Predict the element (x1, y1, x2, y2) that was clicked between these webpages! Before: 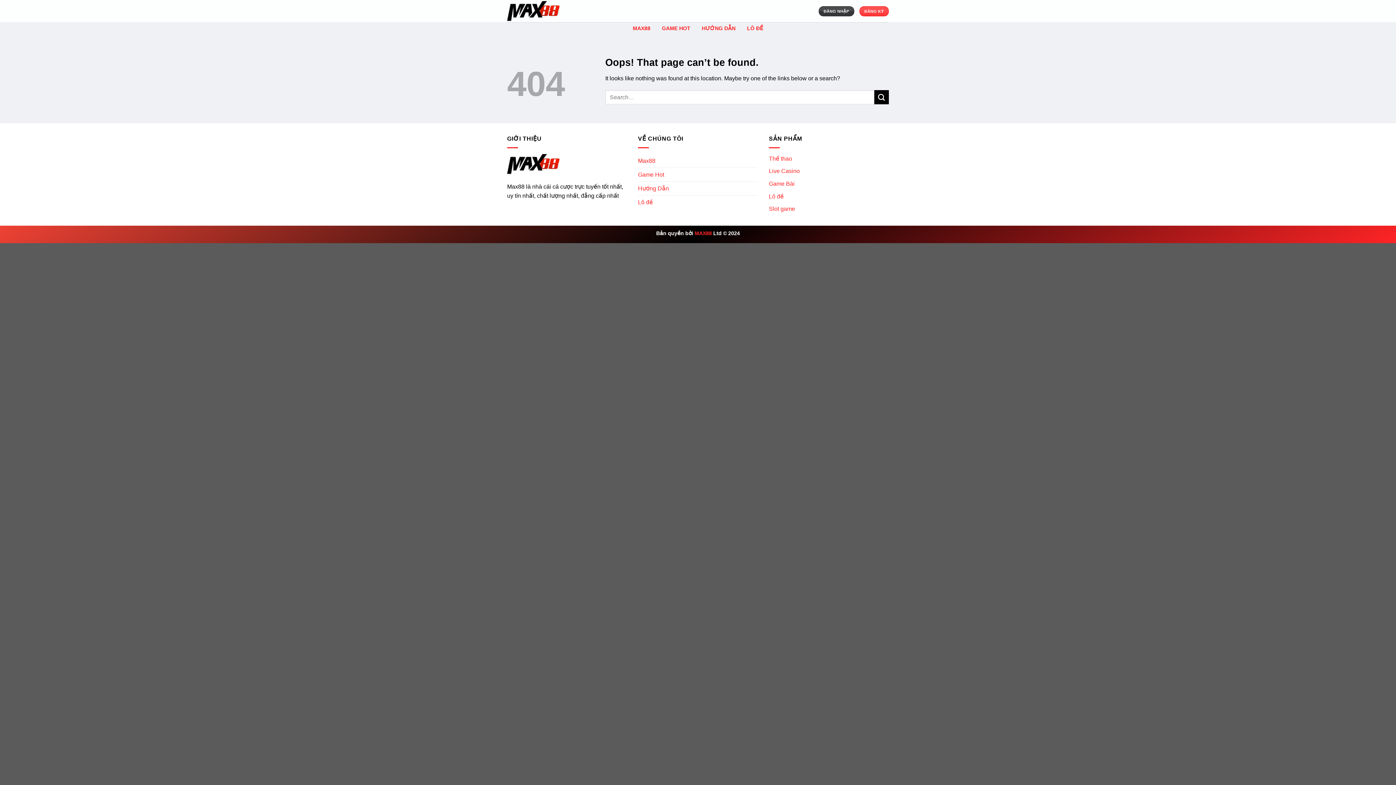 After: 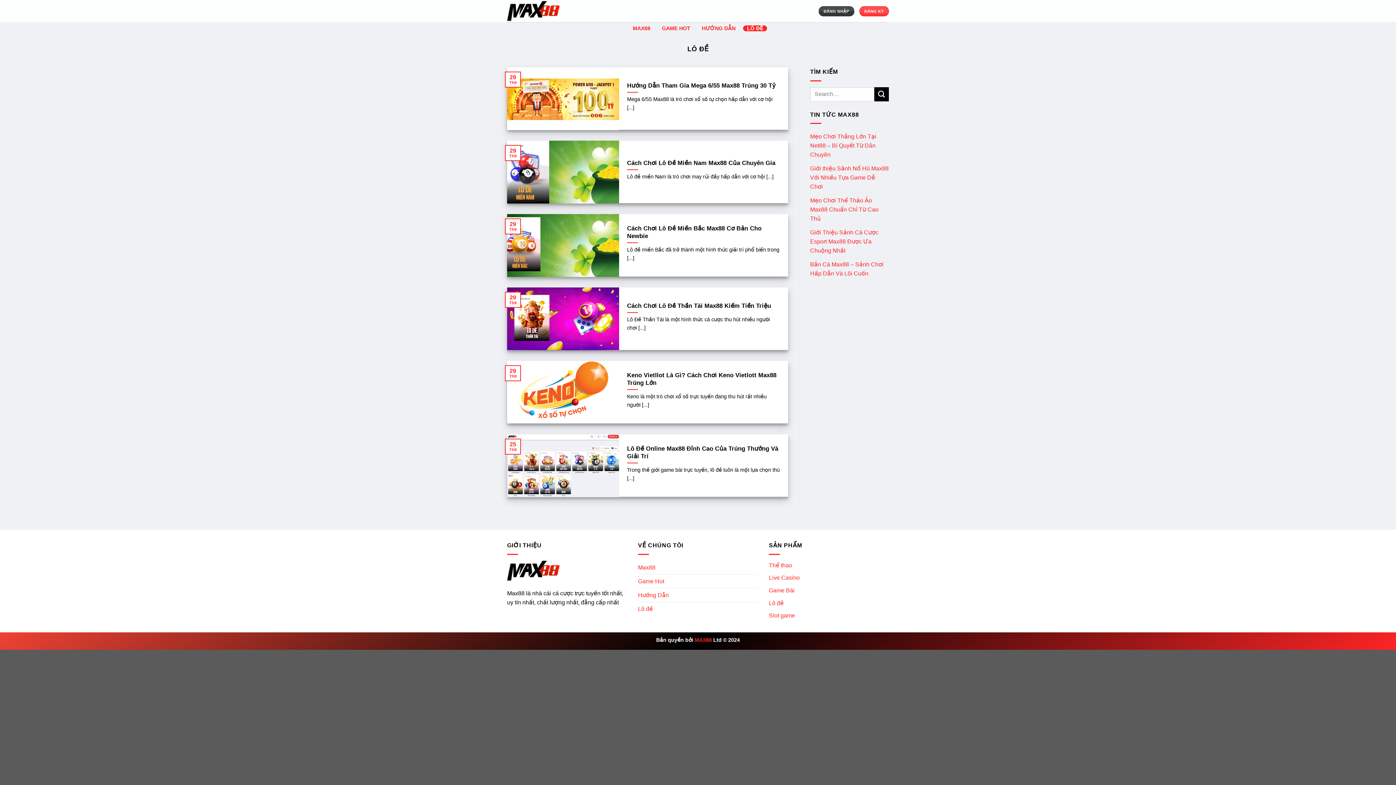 Action: label: Lô đề bbox: (638, 195, 653, 208)